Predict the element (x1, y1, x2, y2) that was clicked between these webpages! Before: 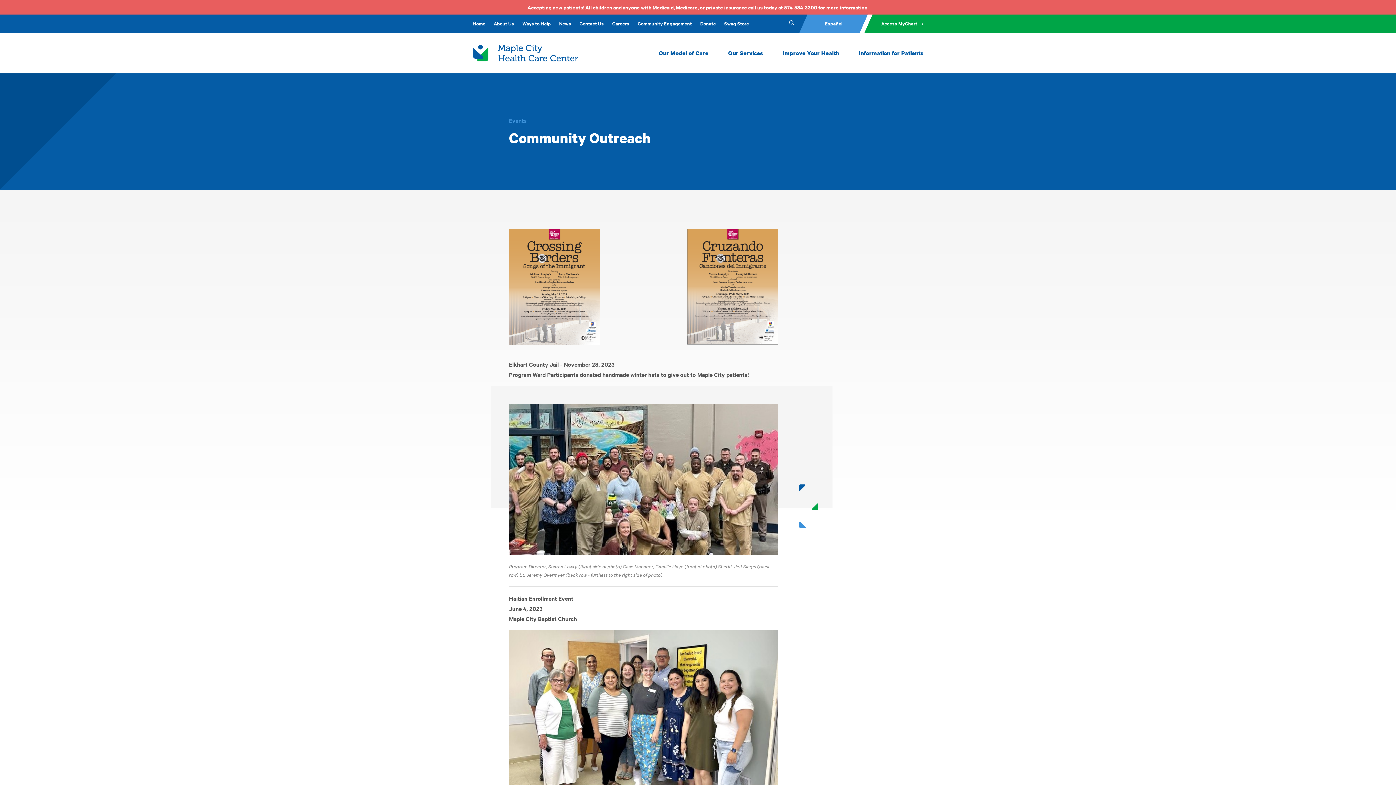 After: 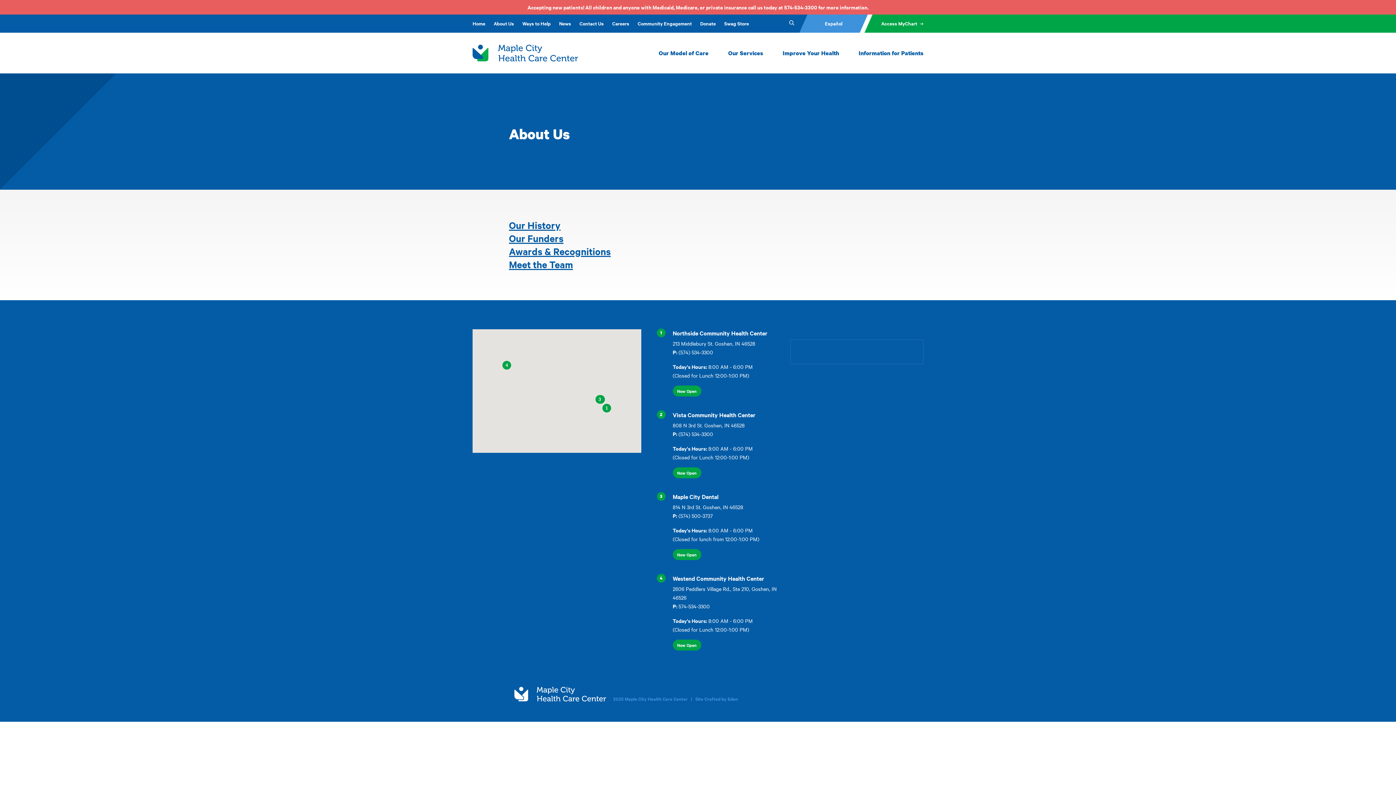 Action: label: About Us bbox: (493, 14, 514, 32)